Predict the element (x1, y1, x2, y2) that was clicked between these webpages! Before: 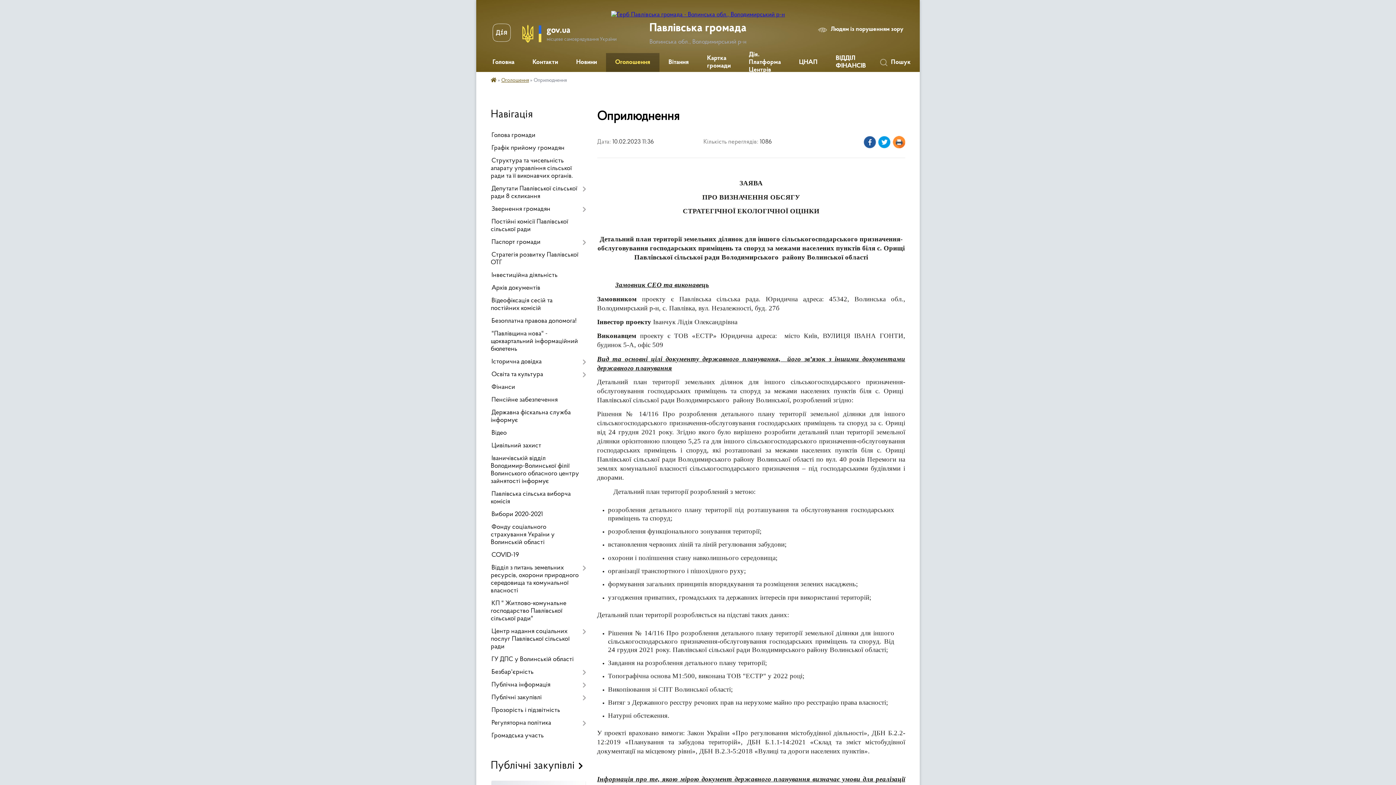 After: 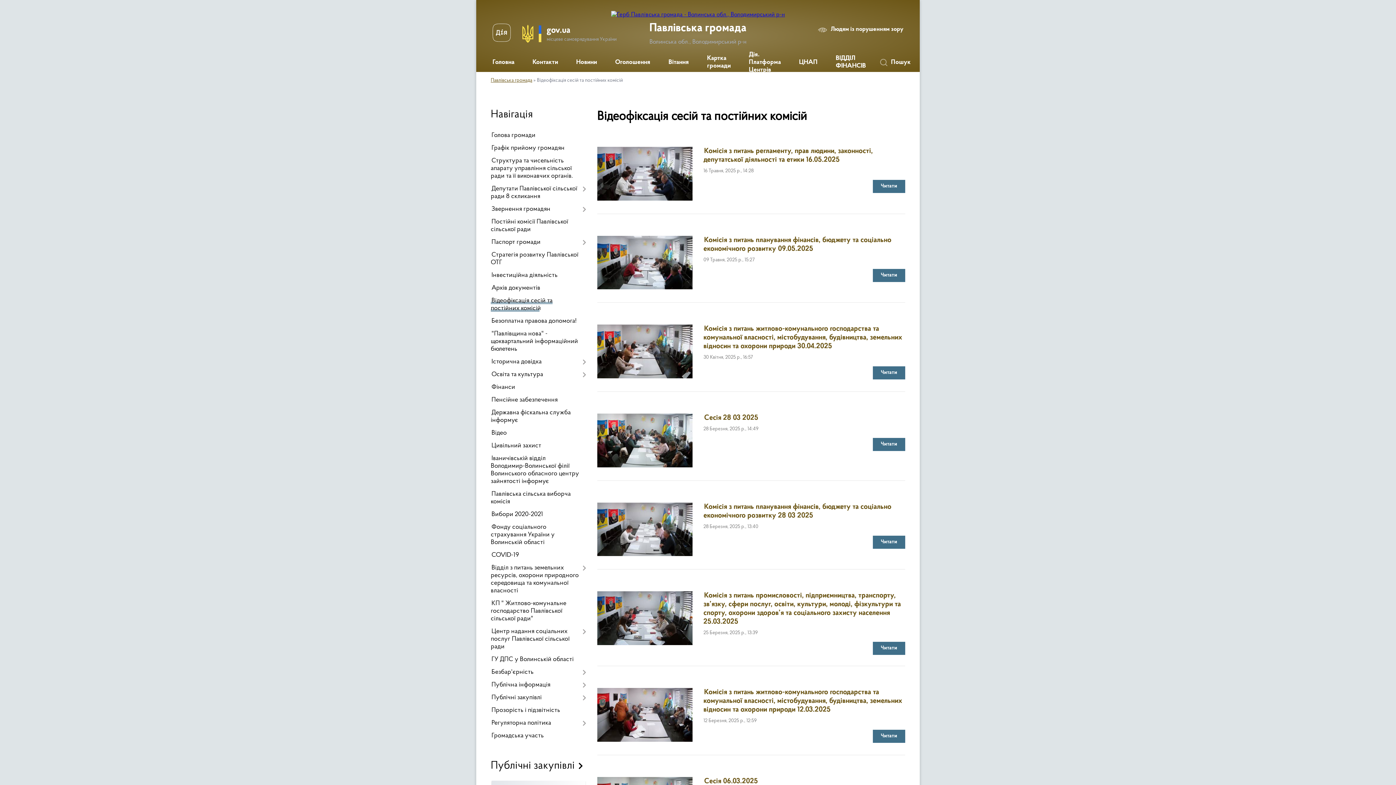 Action: bbox: (490, 294, 586, 315) label: Відеофіксація сесій та постійних комісій